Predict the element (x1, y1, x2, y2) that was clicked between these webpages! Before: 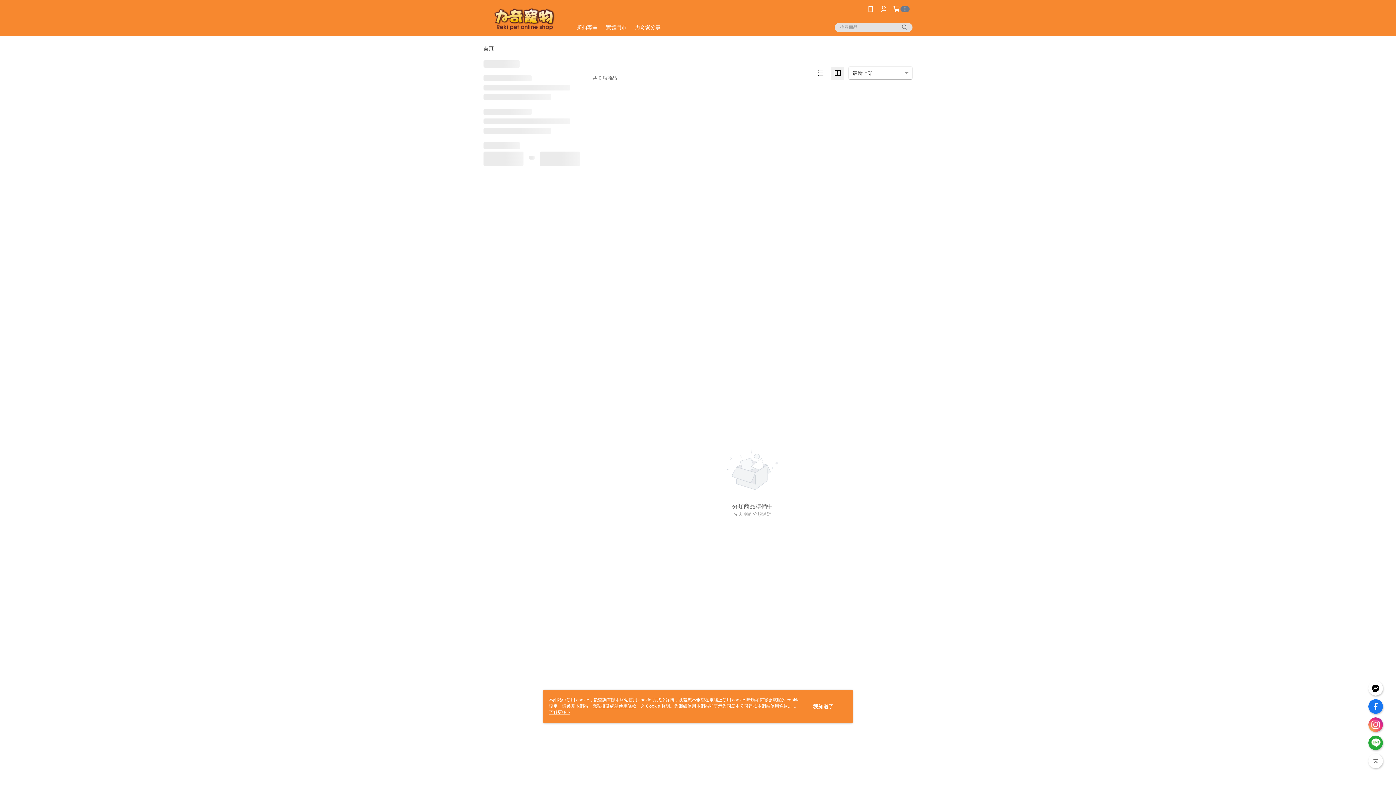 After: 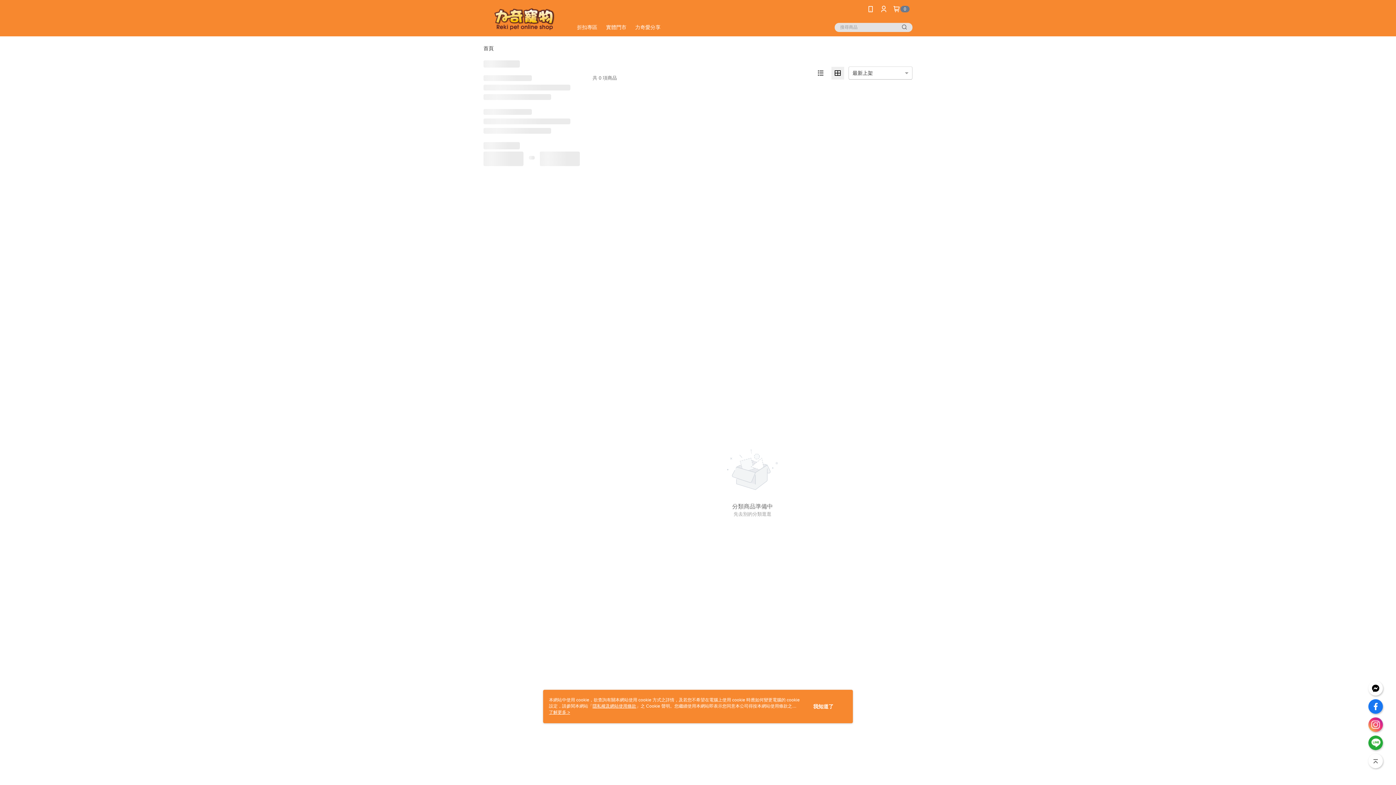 Action: bbox: (1368, 717, 1383, 732)